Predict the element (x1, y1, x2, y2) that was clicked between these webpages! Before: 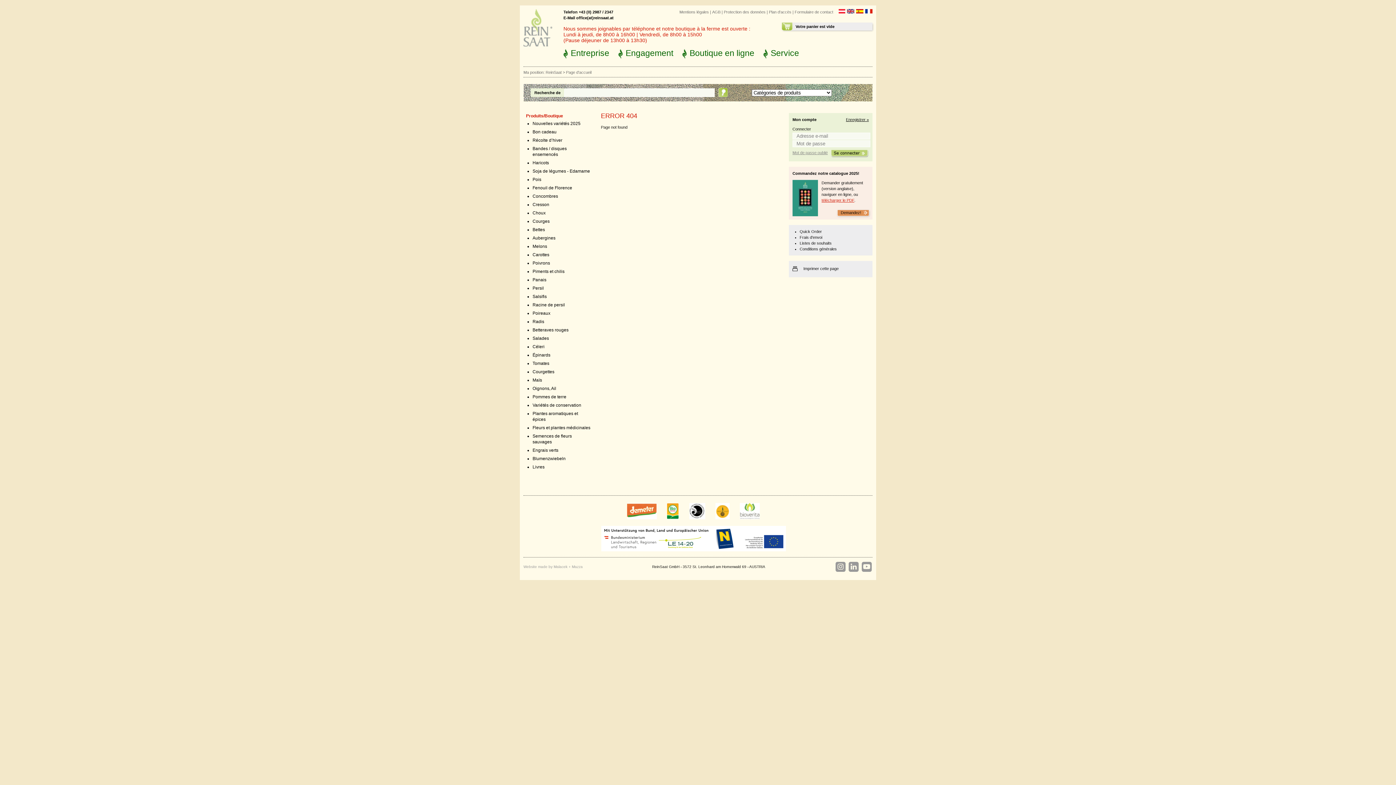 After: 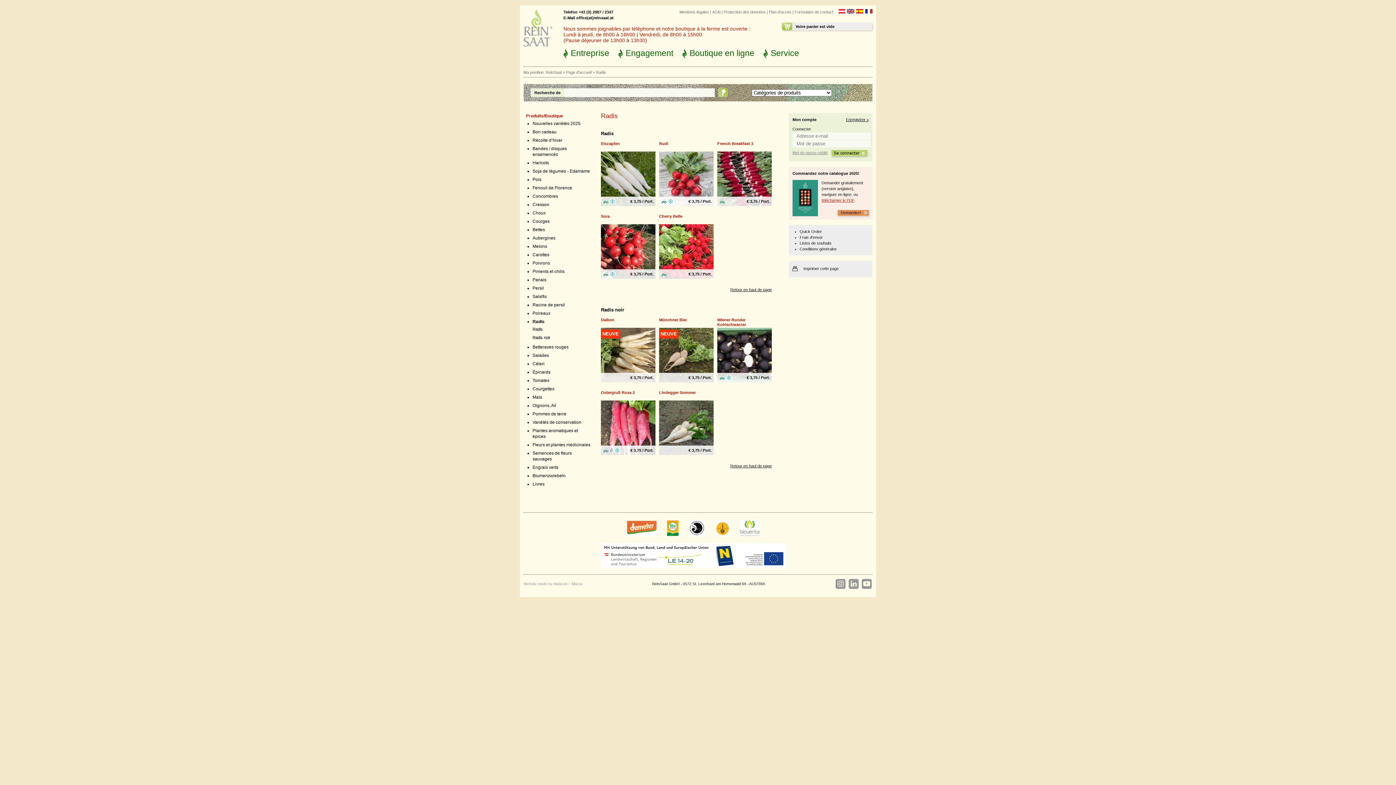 Action: label: Radis bbox: (532, 319, 544, 324)